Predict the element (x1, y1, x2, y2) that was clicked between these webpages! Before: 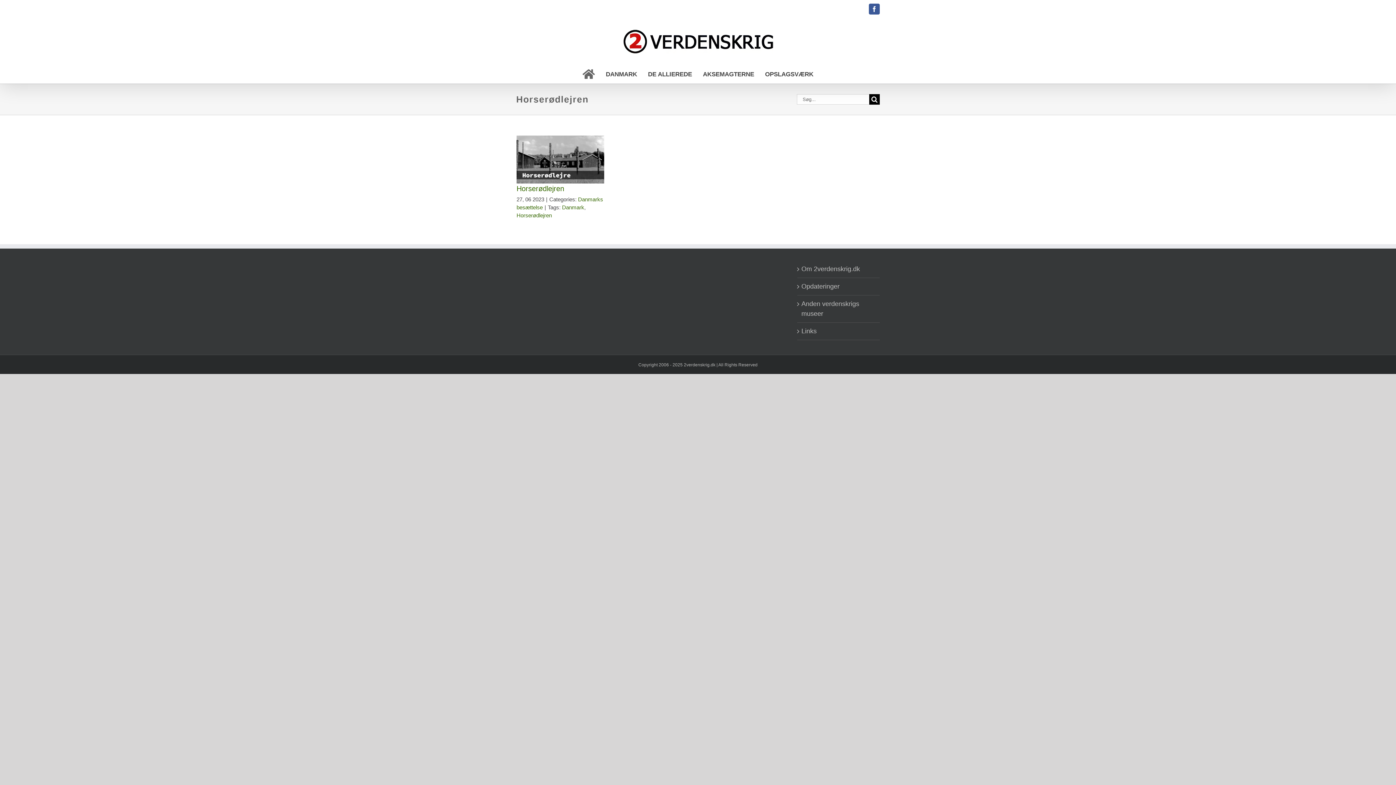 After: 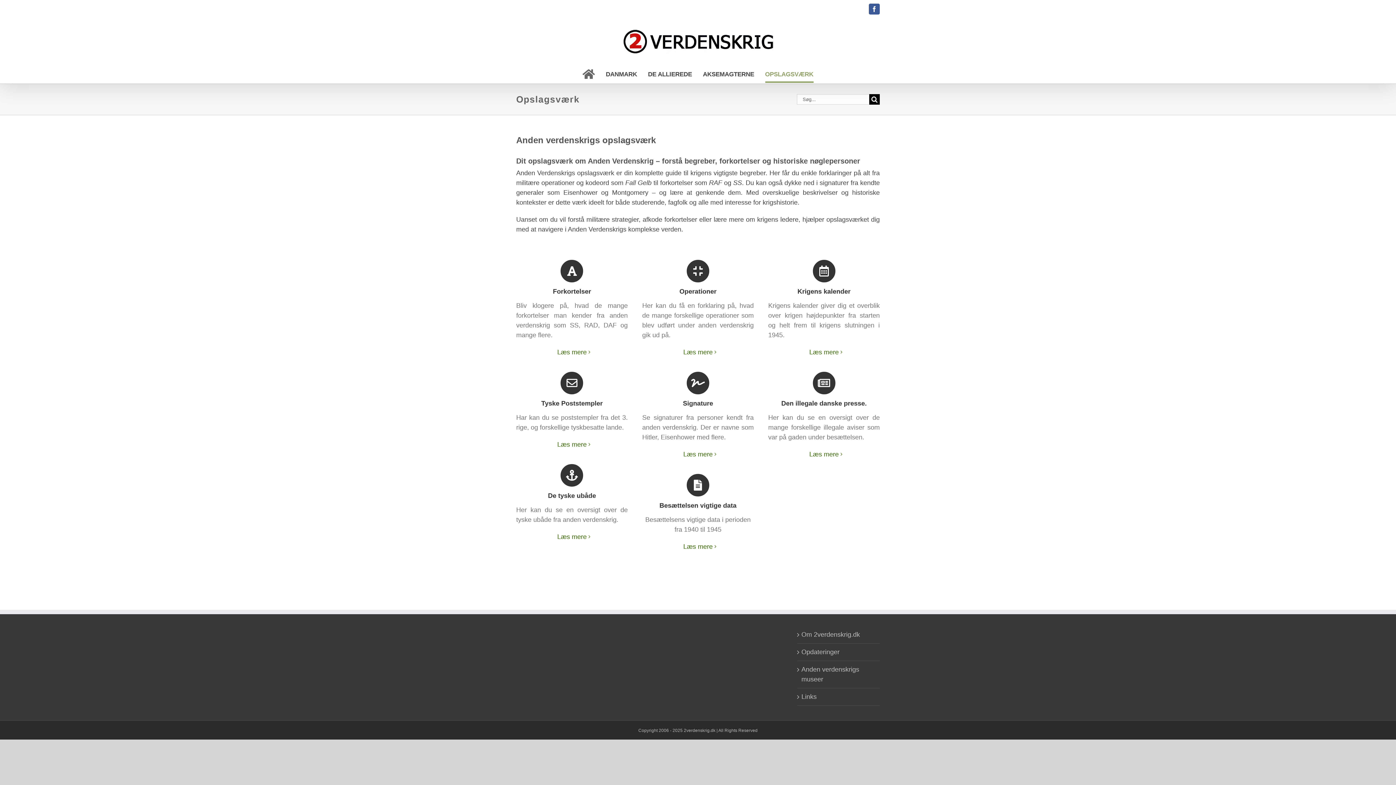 Action: bbox: (765, 65, 813, 83) label: OPSLAGSVÆRK